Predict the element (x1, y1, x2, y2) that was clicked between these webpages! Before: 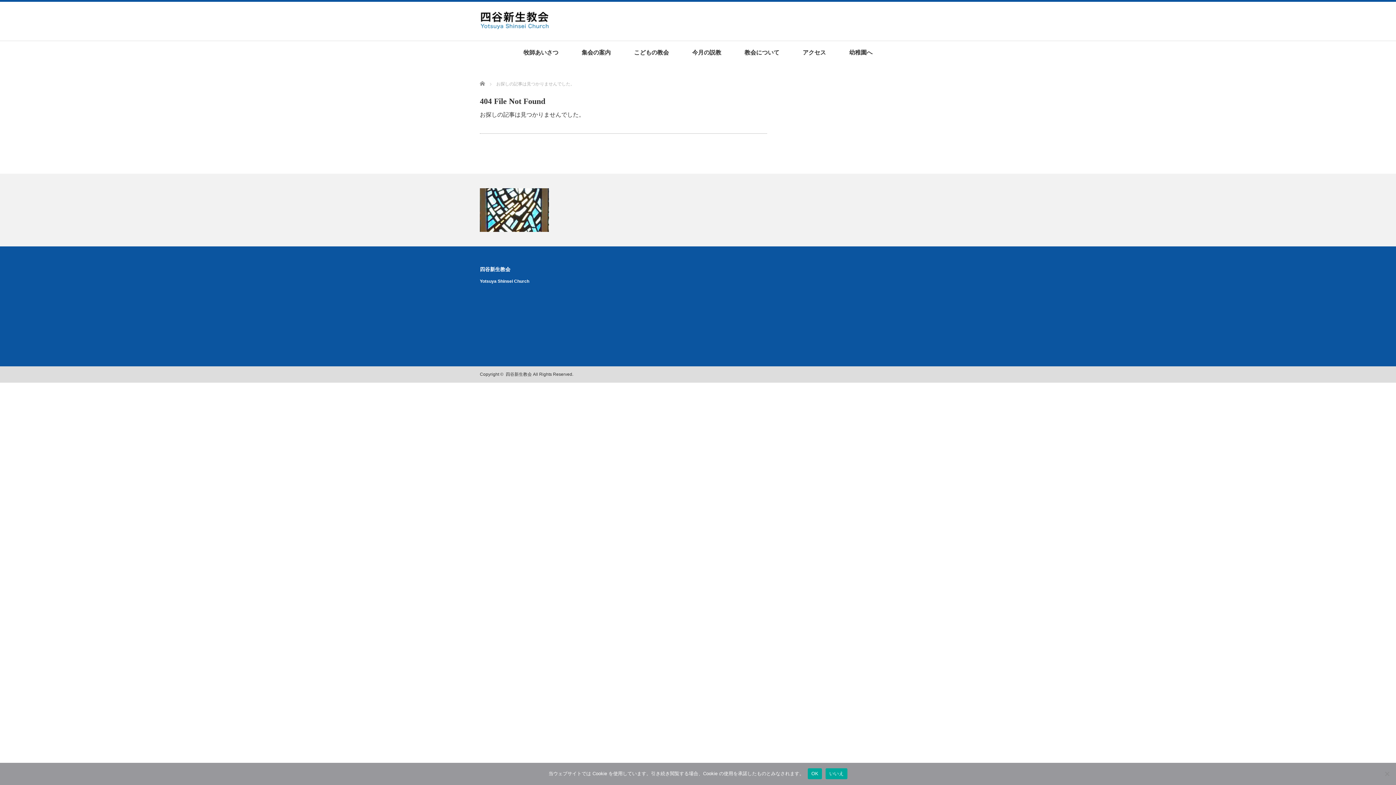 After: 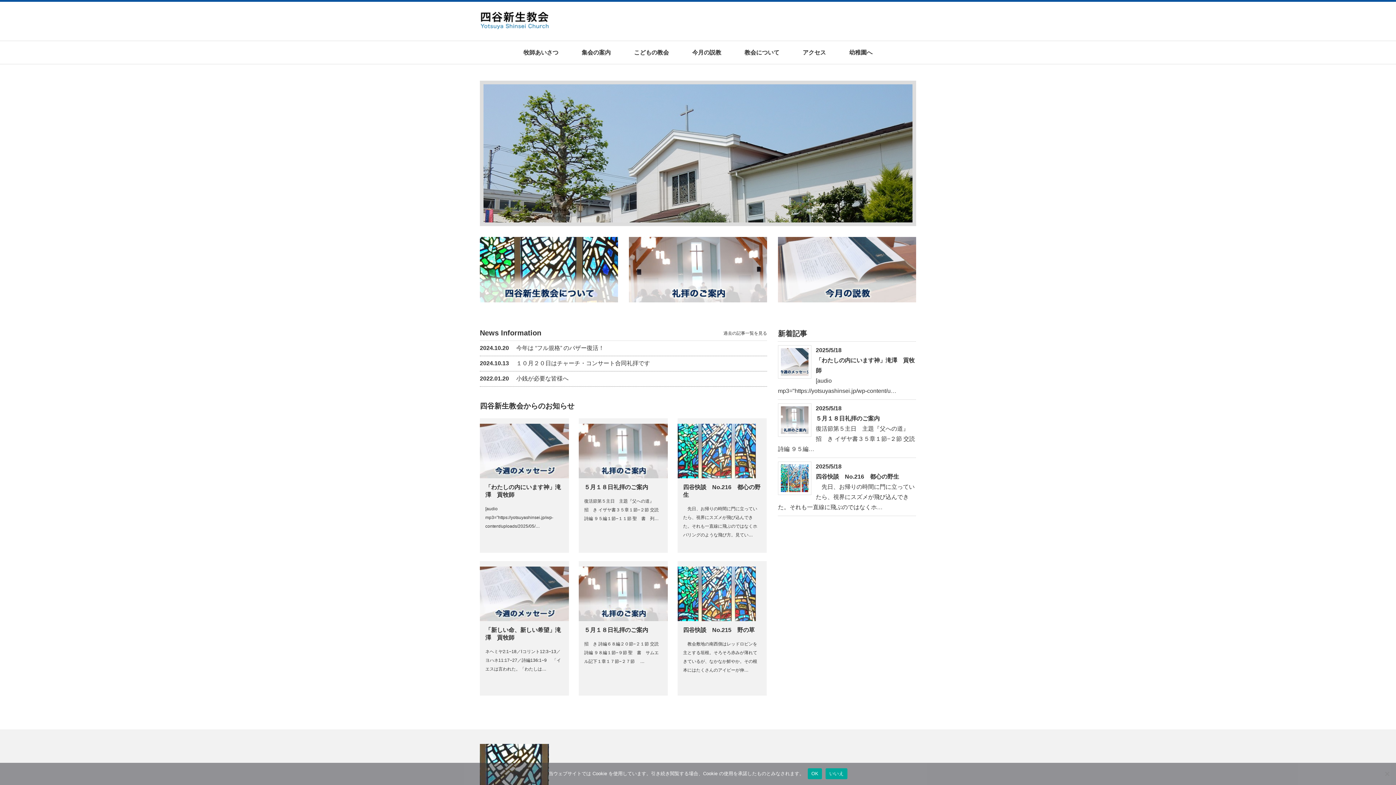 Action: label: 四谷新生教会 bbox: (505, 372, 532, 377)